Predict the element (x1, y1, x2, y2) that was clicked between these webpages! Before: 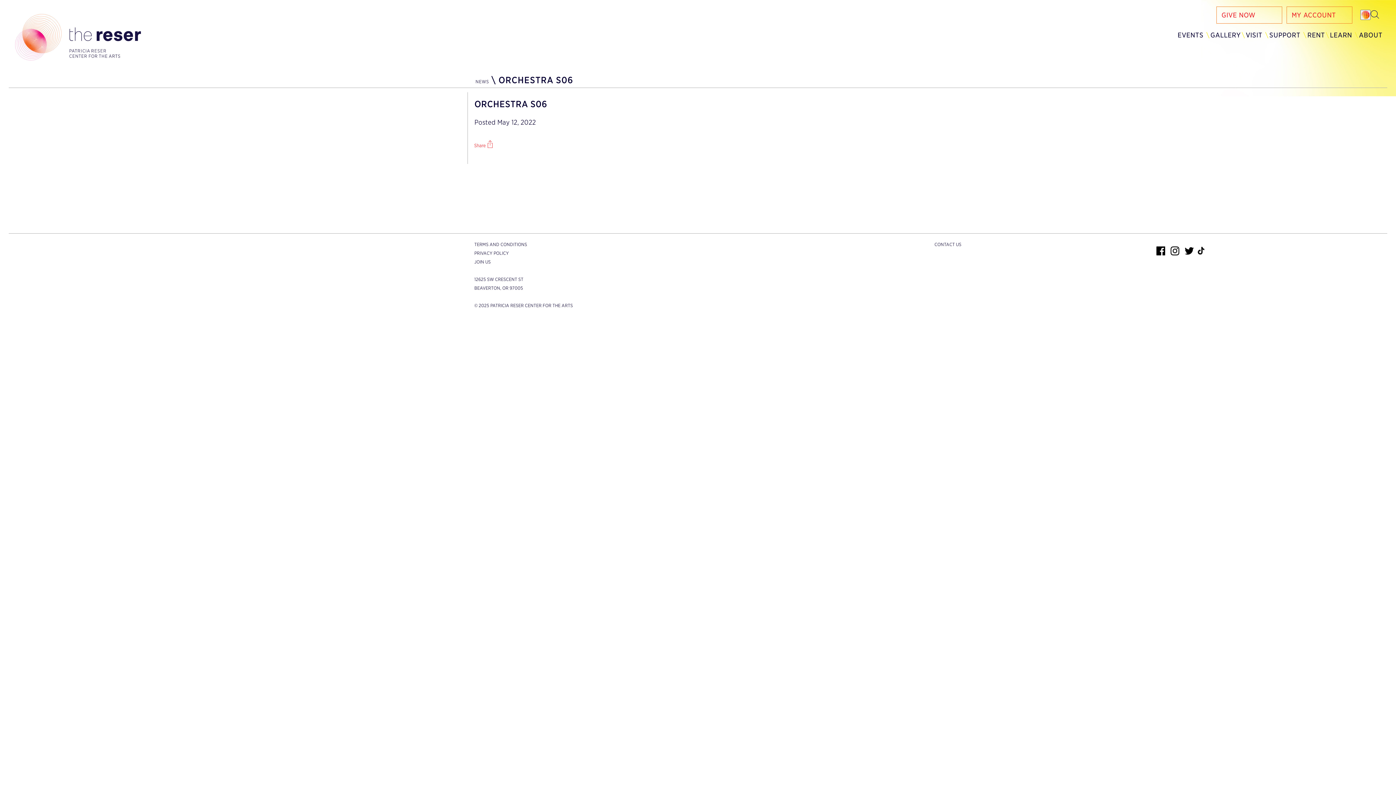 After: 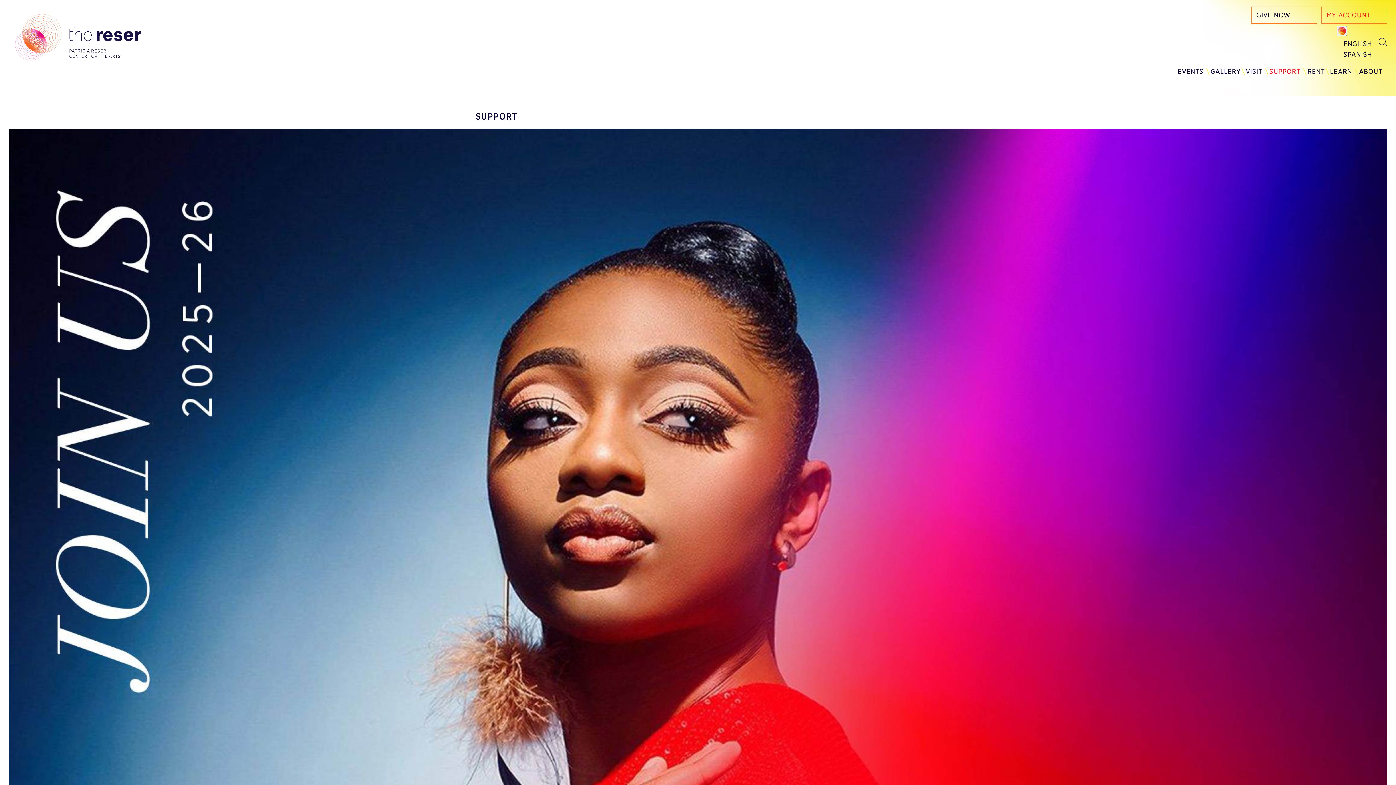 Action: label: SUPPORT bbox: (1269, 31, 1300, 38)